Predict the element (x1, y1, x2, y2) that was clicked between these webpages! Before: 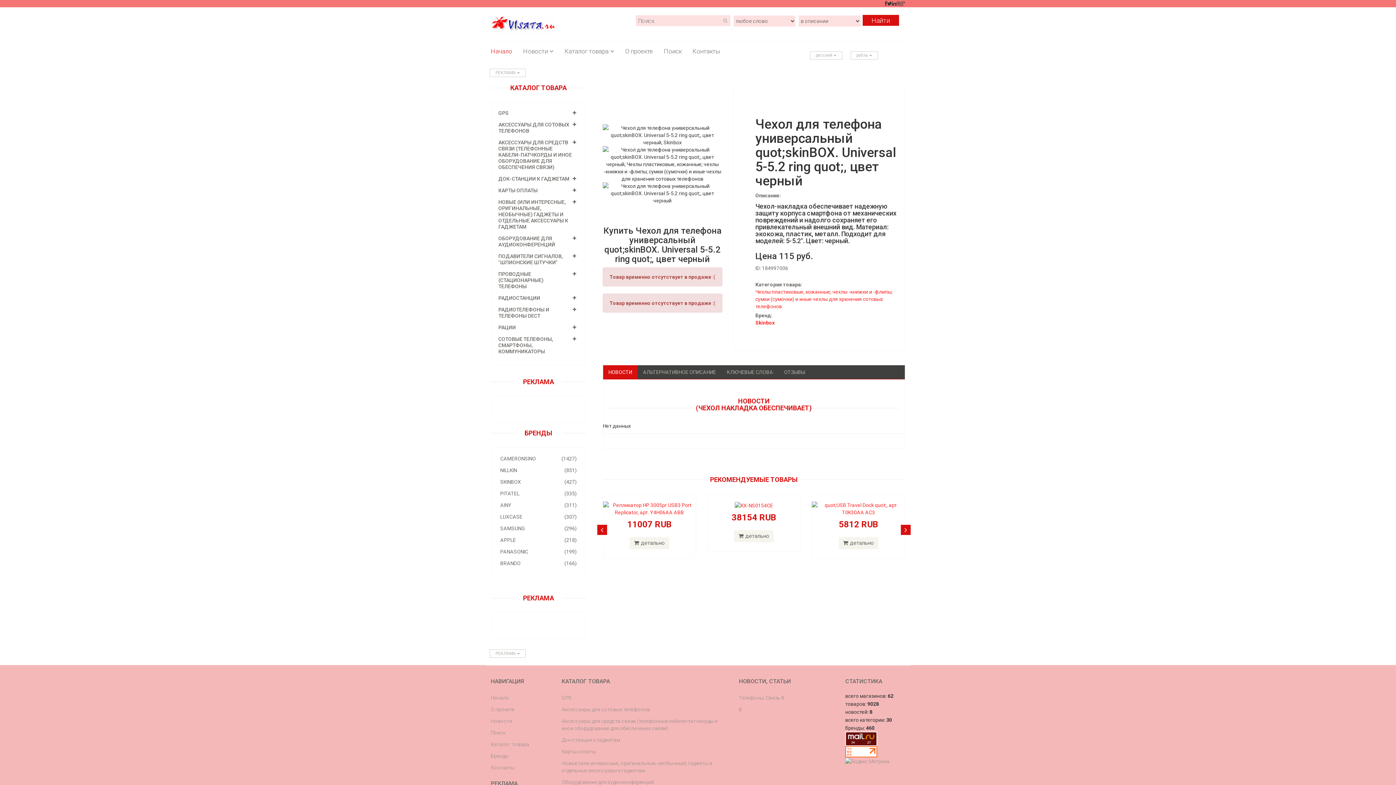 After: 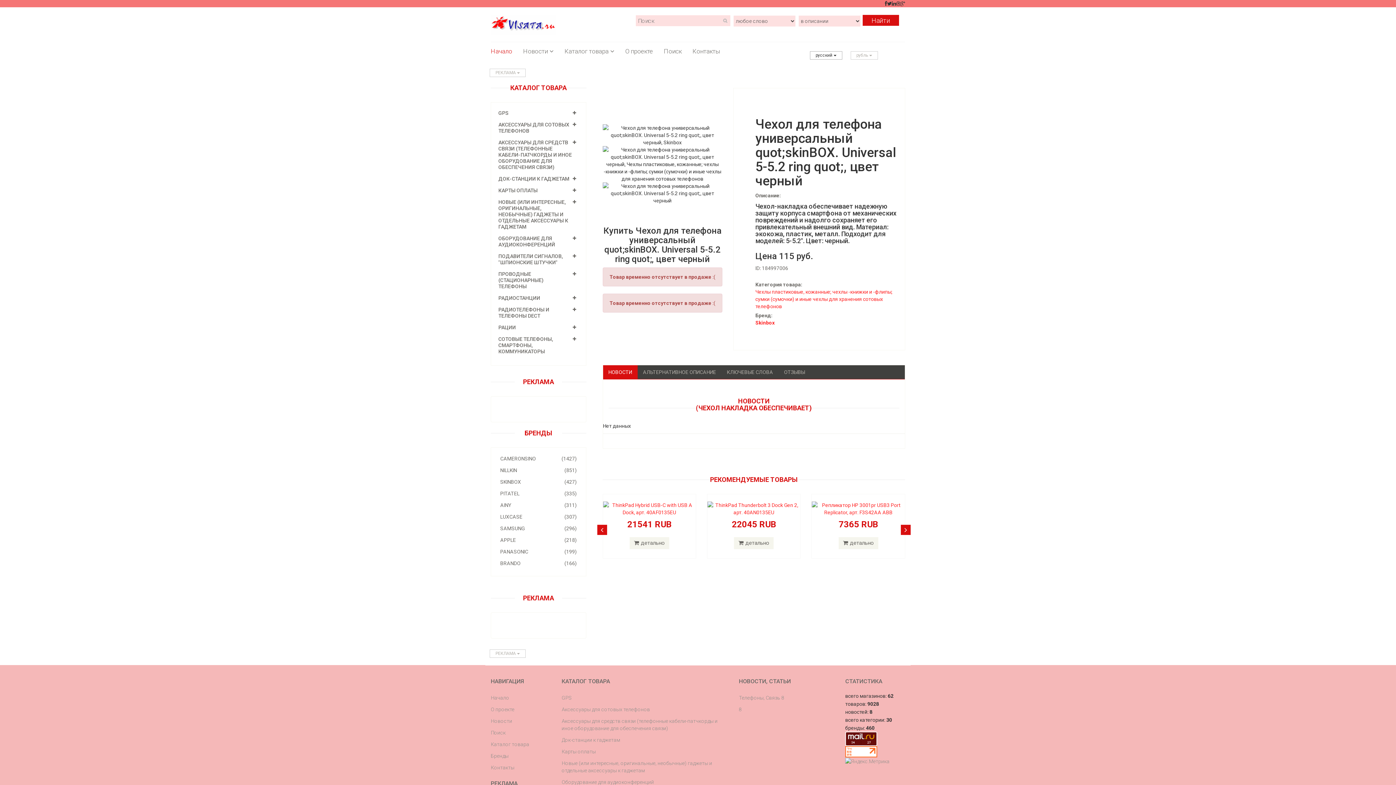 Action: bbox: (810, 51, 842, 59) label: русский 